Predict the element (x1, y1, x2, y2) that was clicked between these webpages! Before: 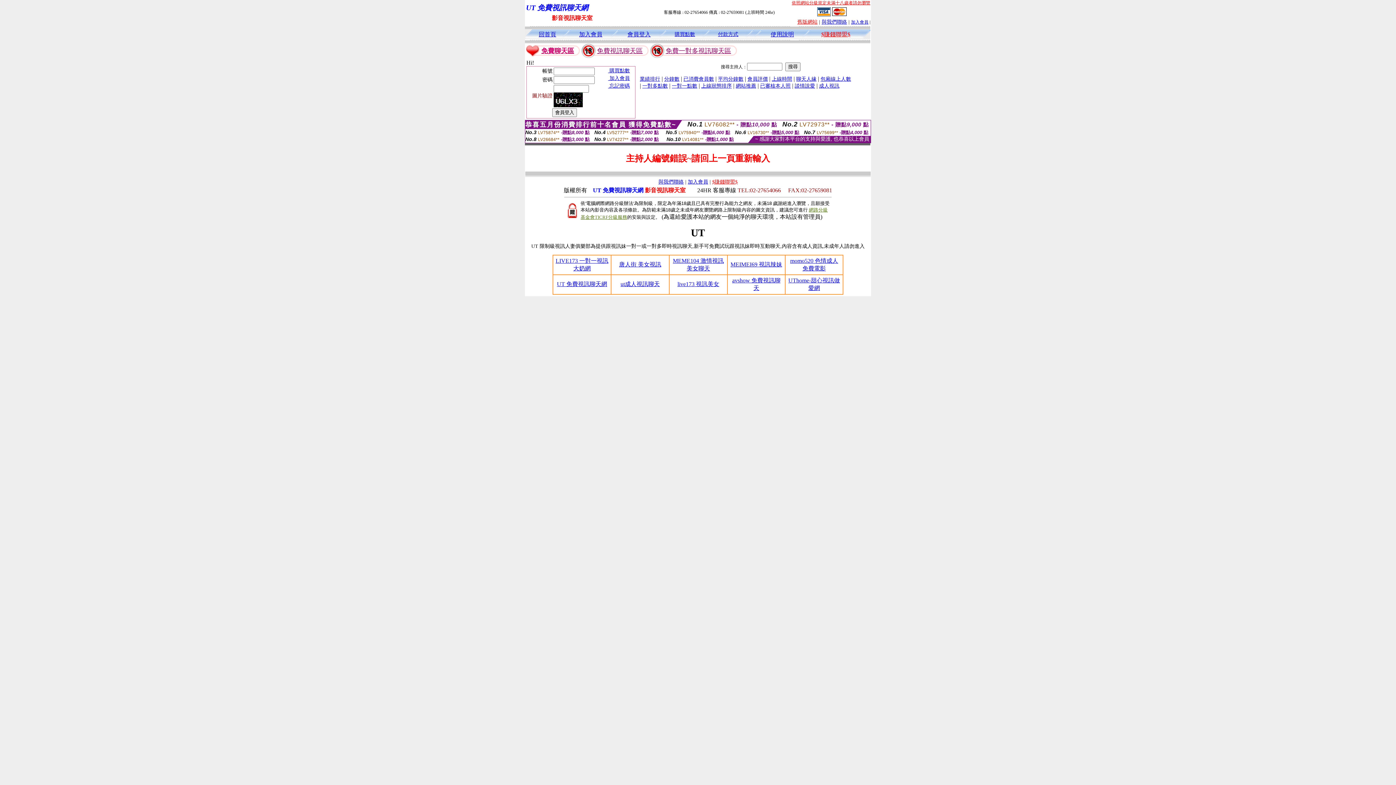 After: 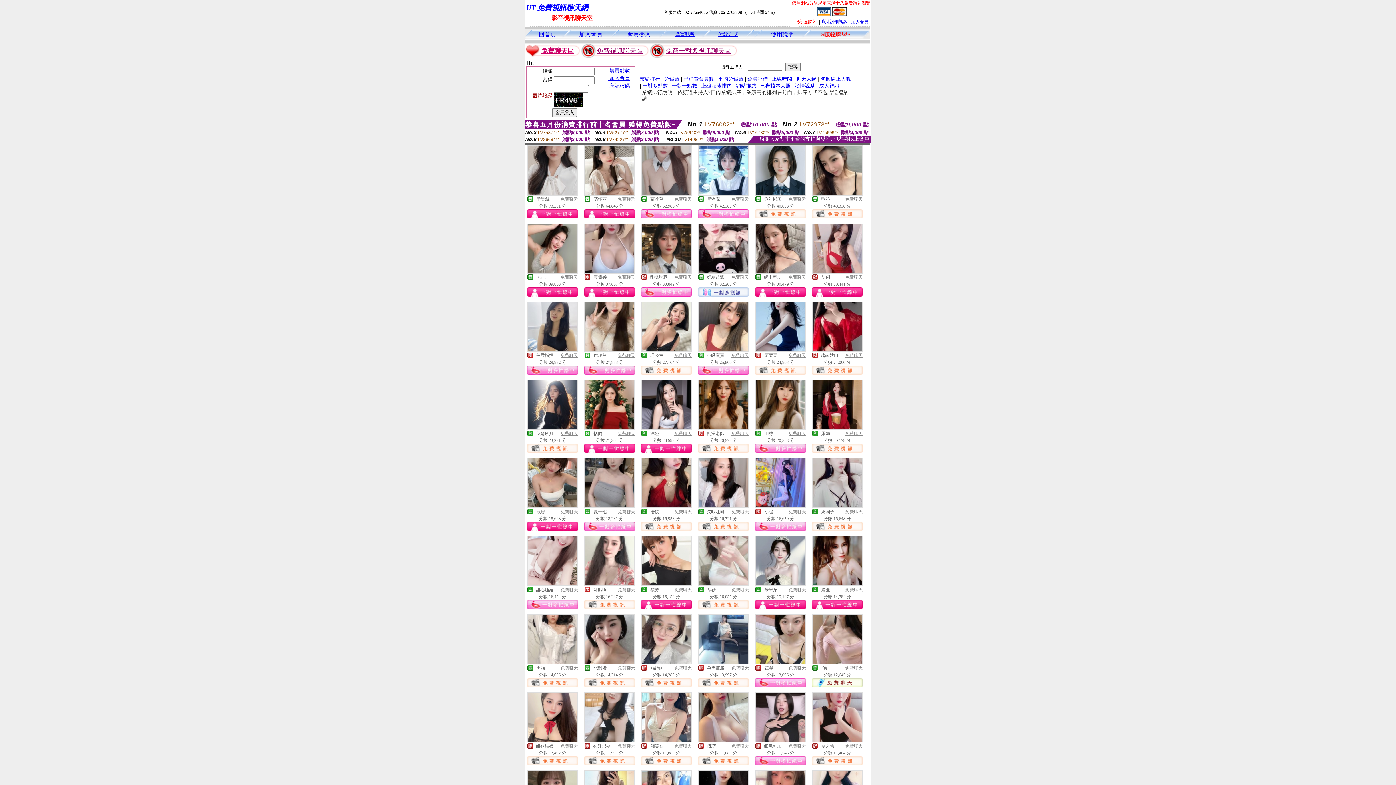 Action: label: 業績排行 bbox: (640, 75, 660, 81)